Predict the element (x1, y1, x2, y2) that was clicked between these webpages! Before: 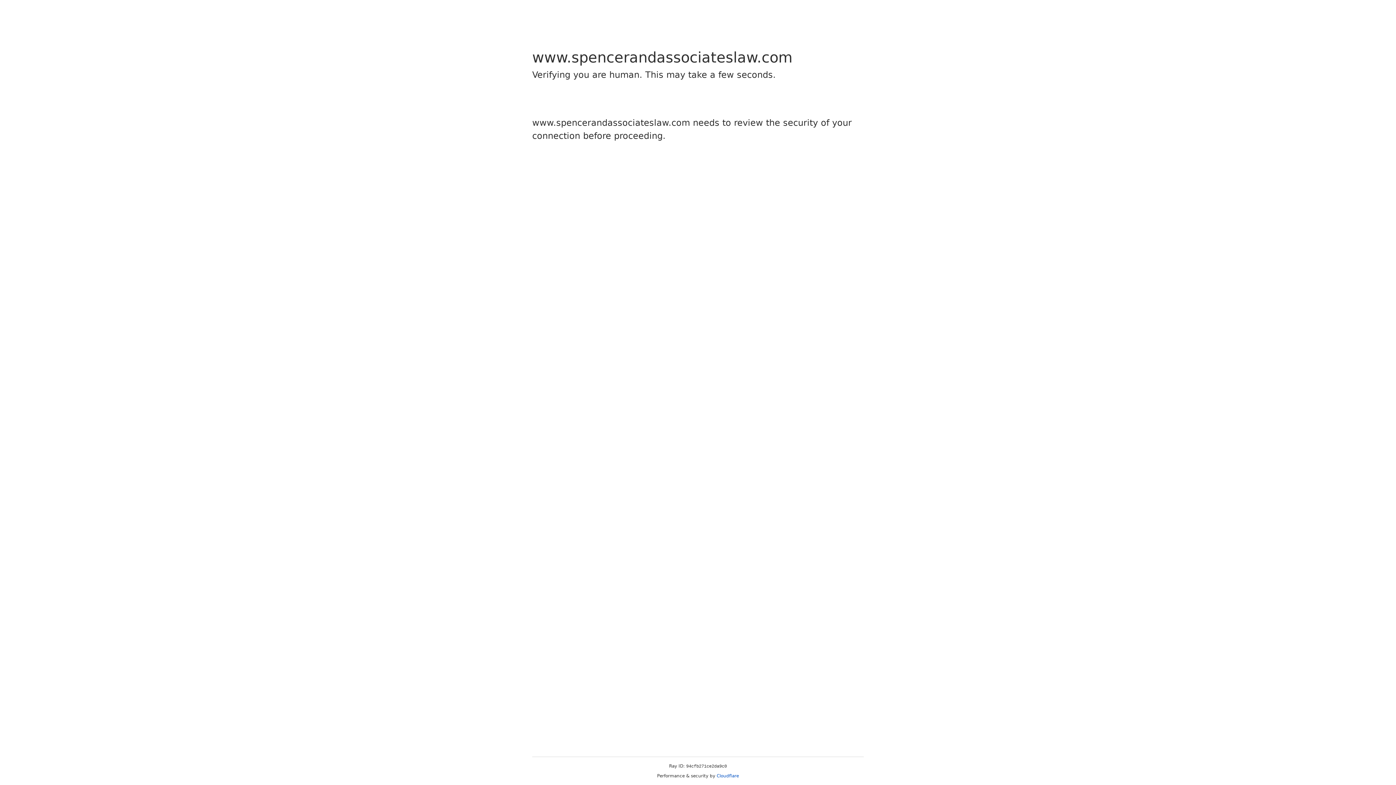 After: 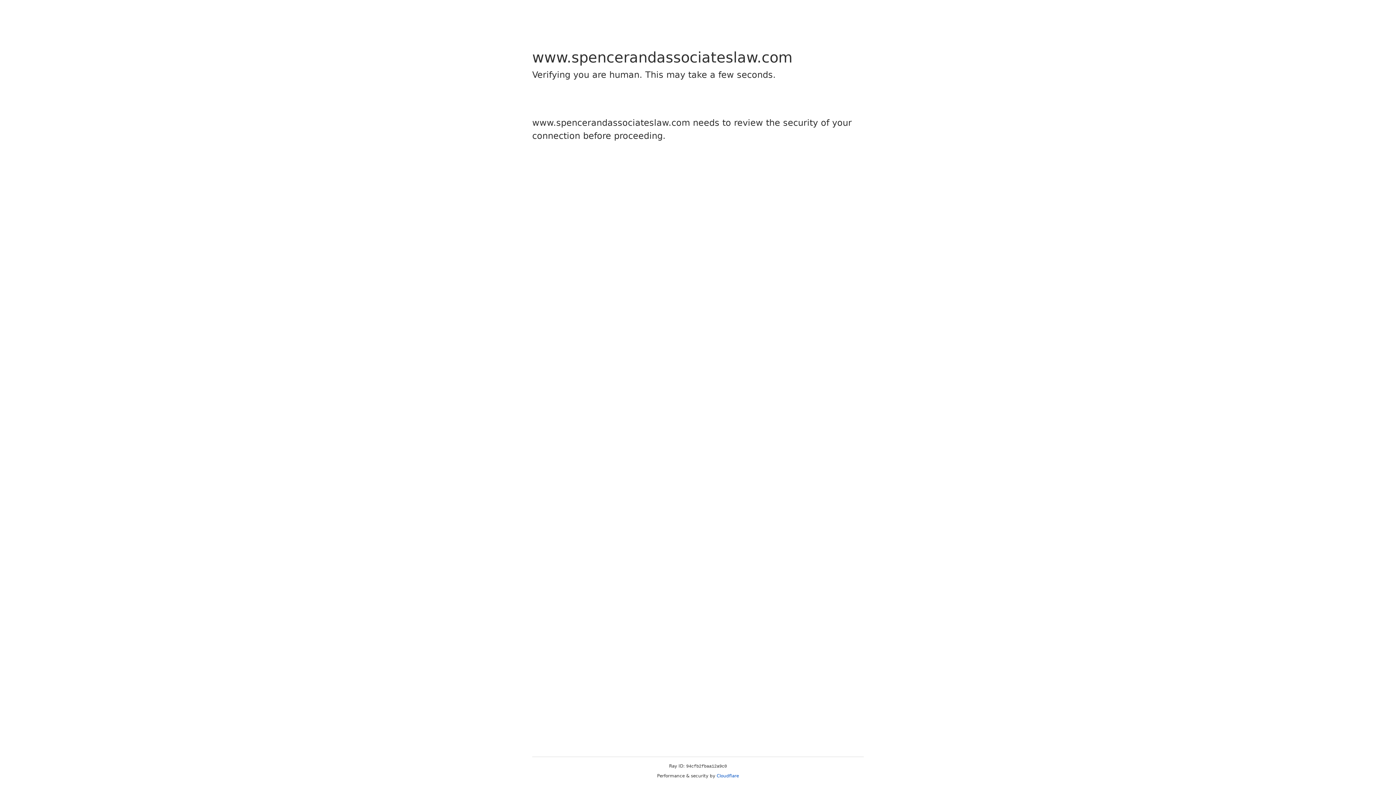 Action: label: Cloudflare bbox: (716, 773, 739, 778)